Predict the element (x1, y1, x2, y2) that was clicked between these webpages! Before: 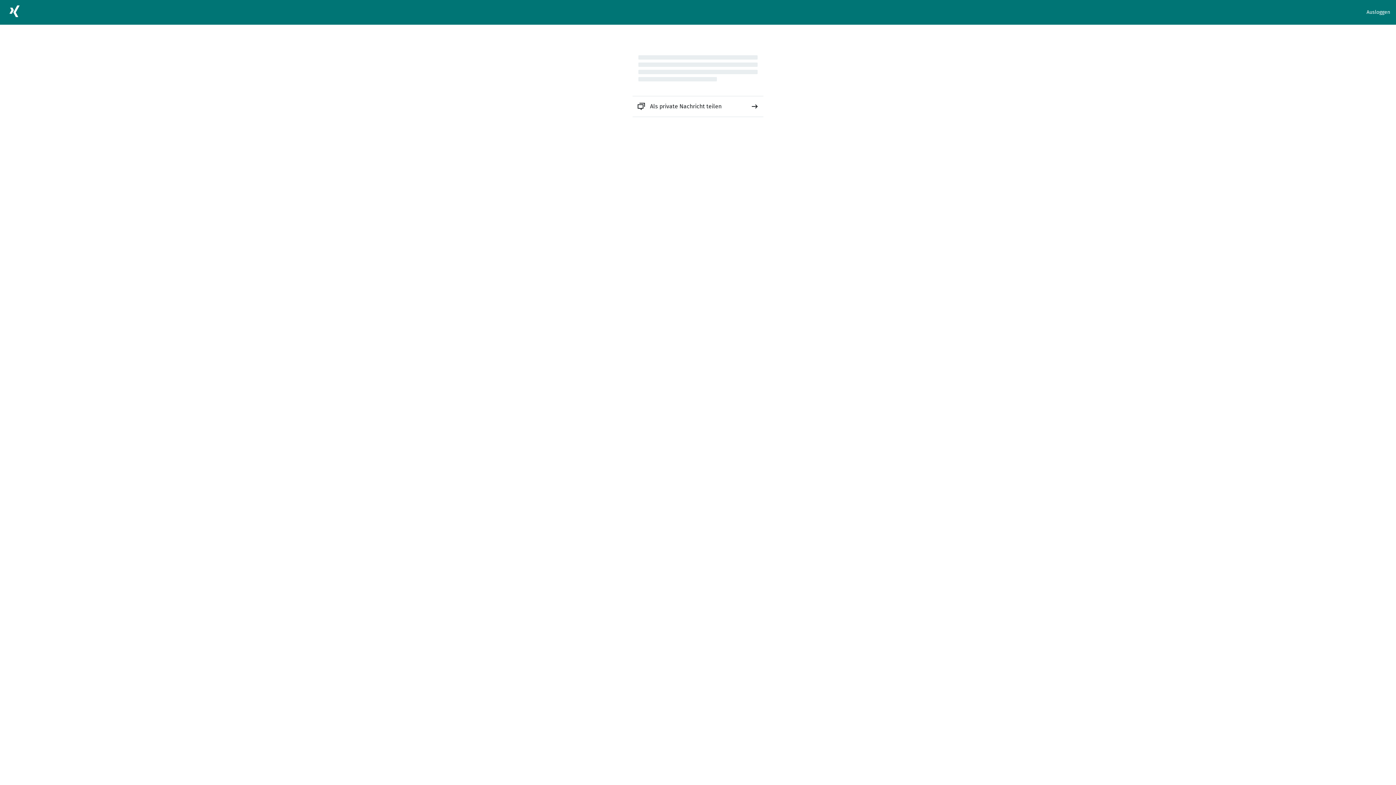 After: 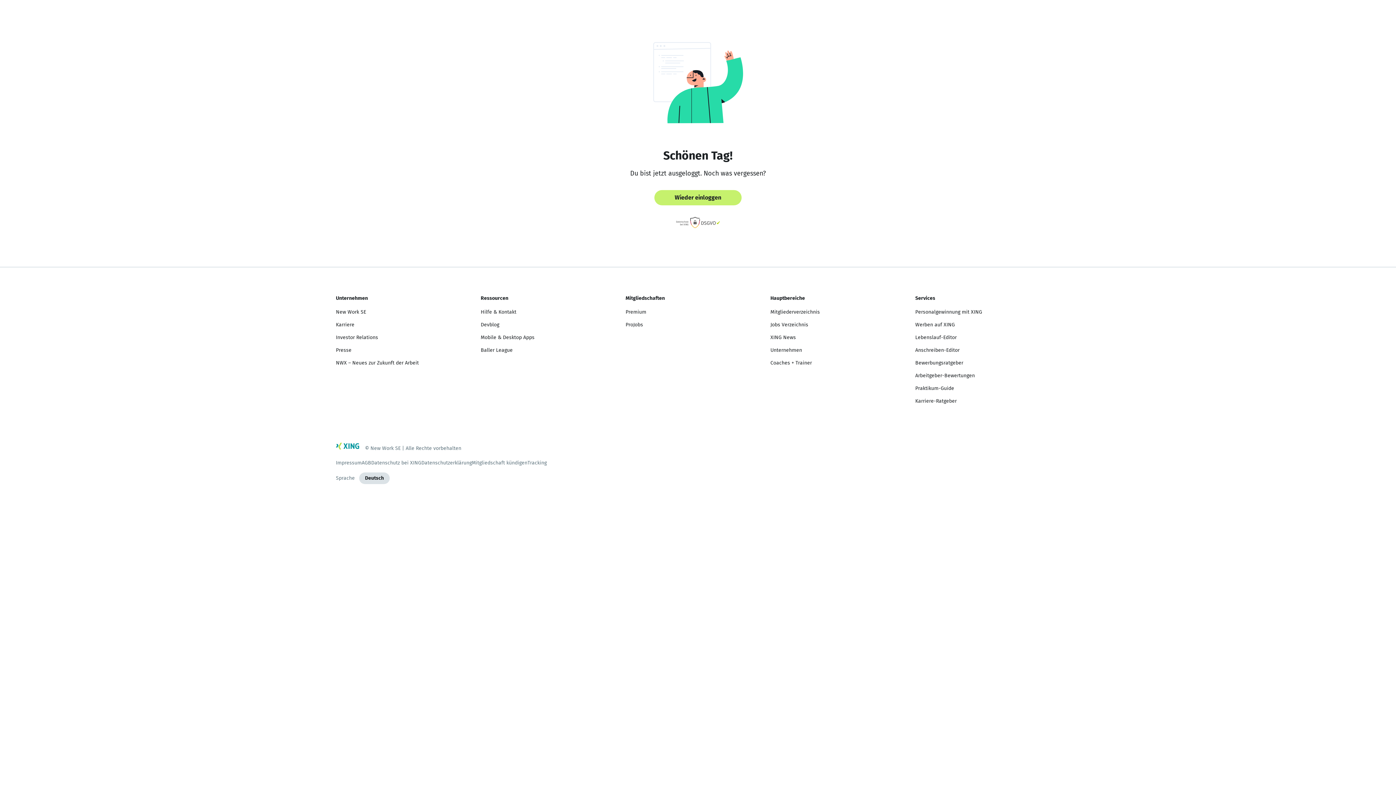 Action: bbox: (1366, 8, 1390, 16) label: Ausloggen